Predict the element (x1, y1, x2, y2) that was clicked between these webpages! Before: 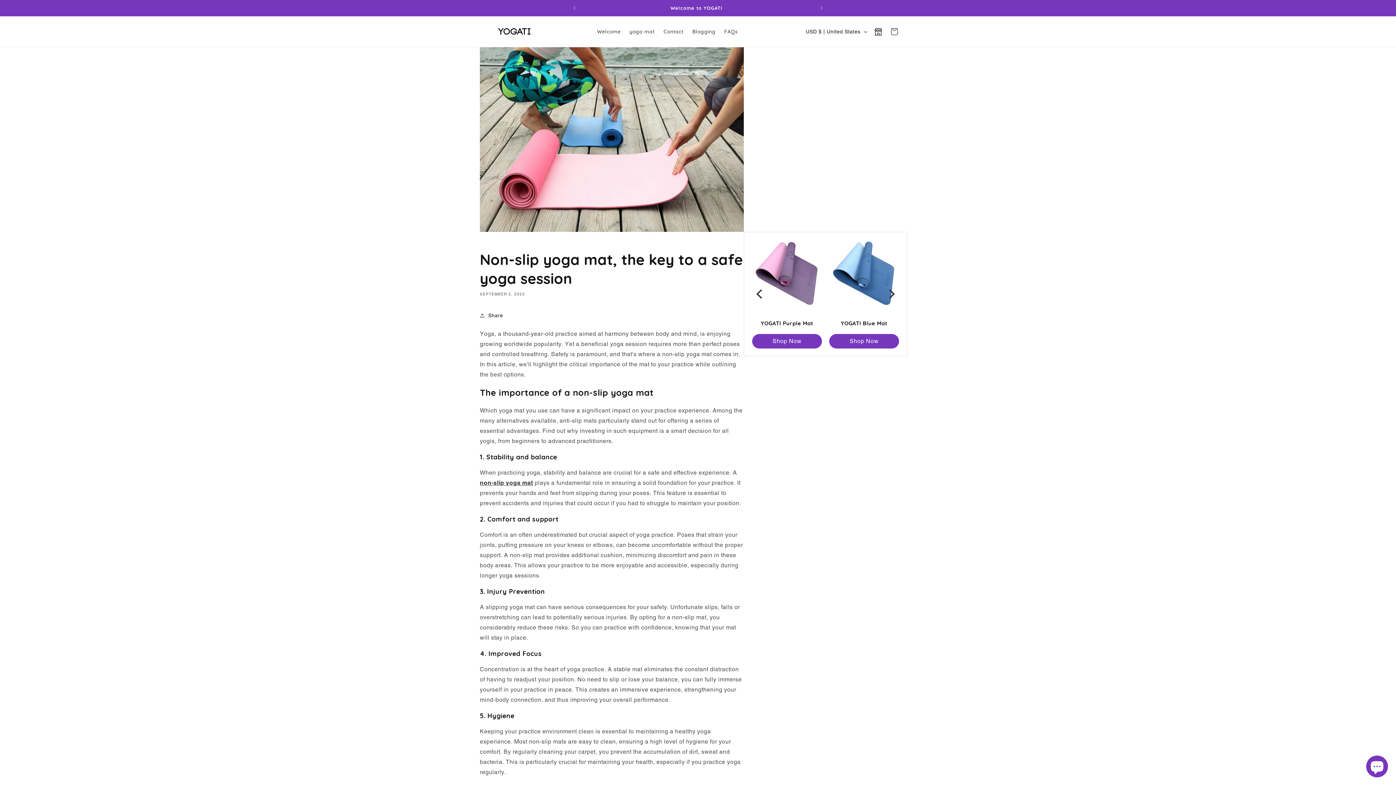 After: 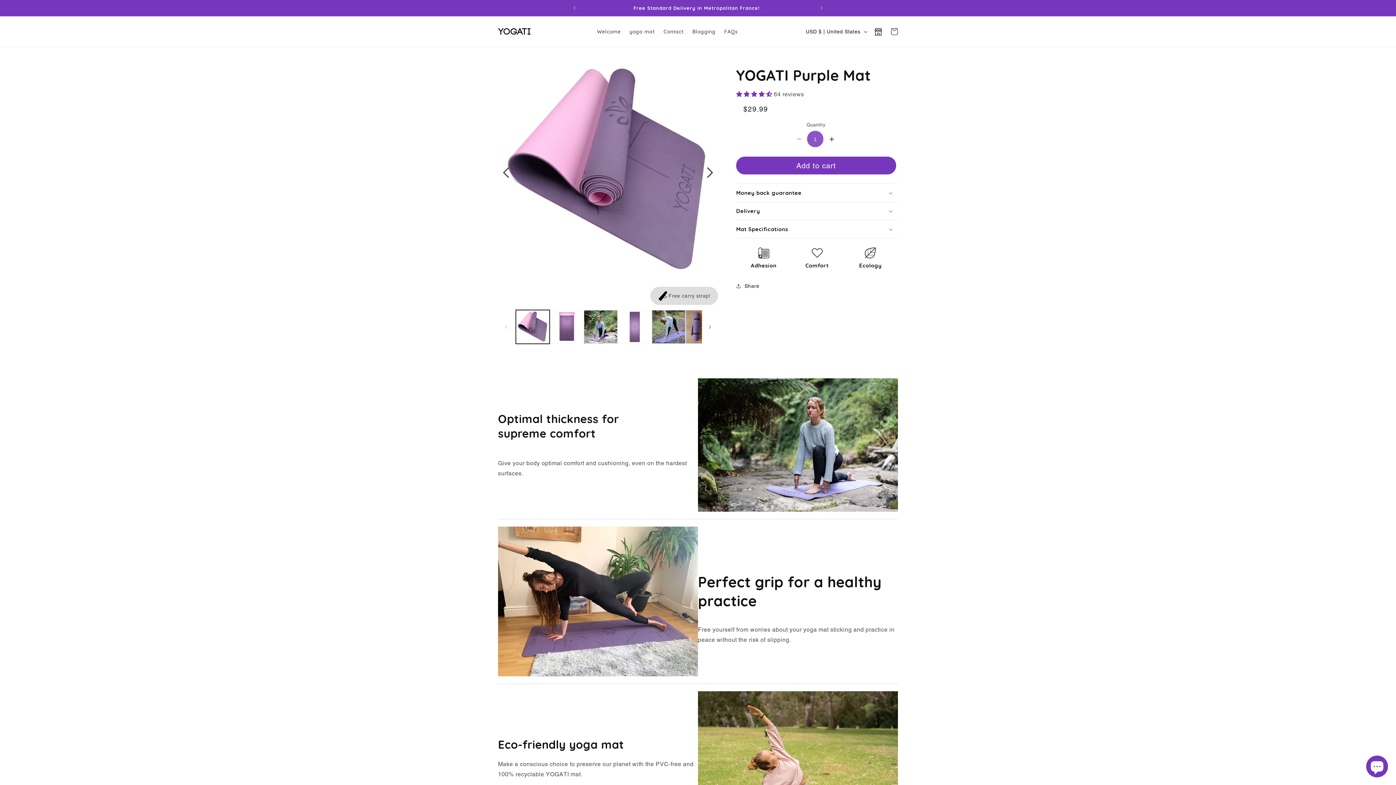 Action: bbox: (752, 334, 822, 348) label: Shop Now